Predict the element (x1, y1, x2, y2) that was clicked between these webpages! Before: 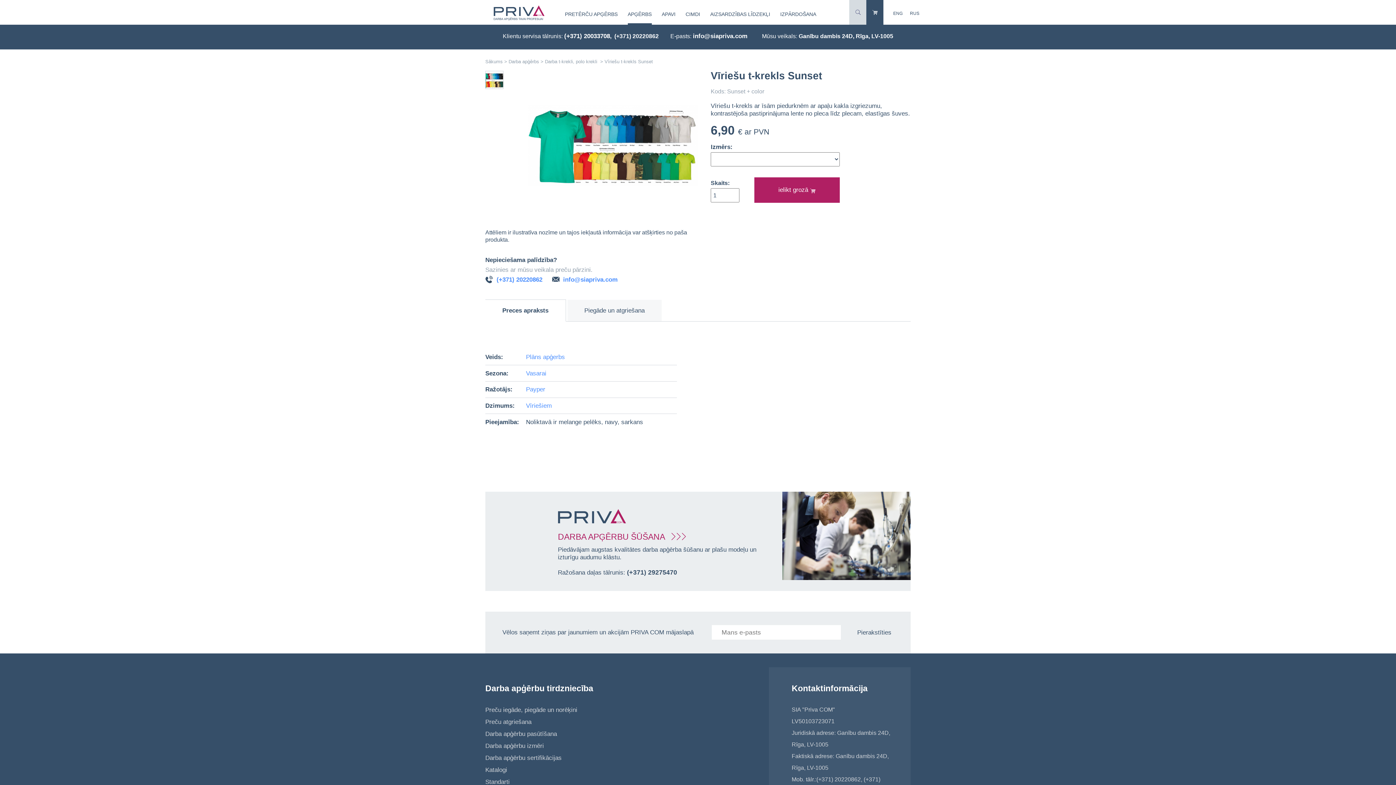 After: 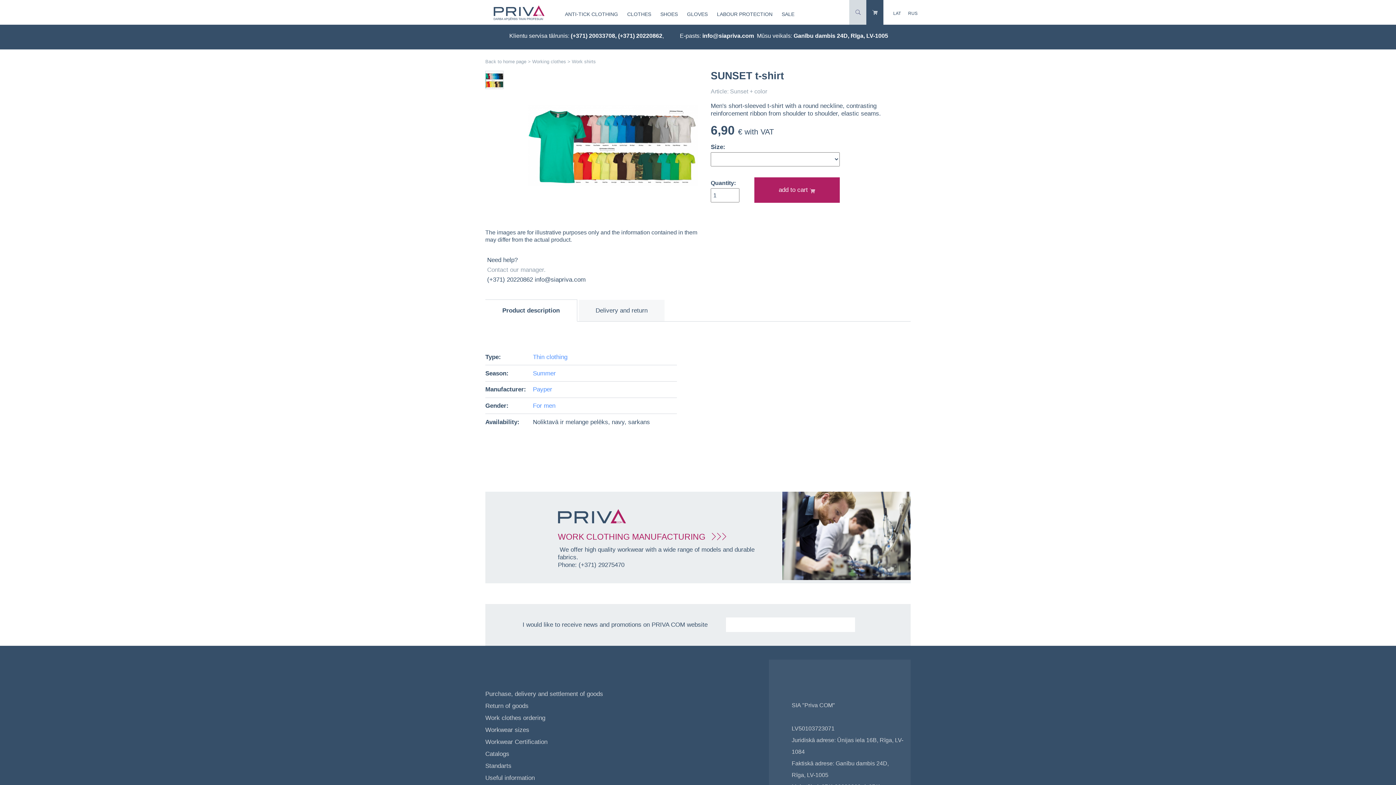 Action: bbox: (893, 10, 902, 16) label: ENG